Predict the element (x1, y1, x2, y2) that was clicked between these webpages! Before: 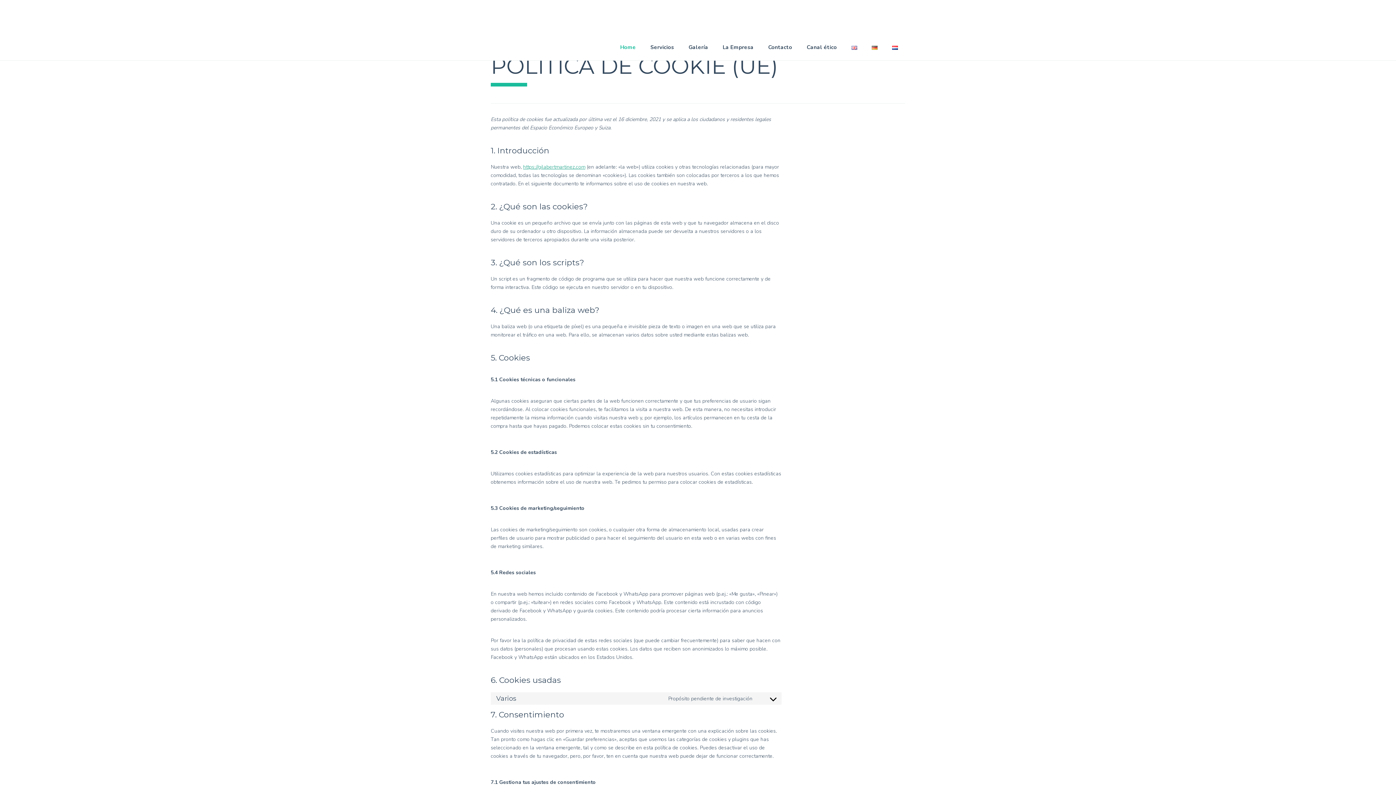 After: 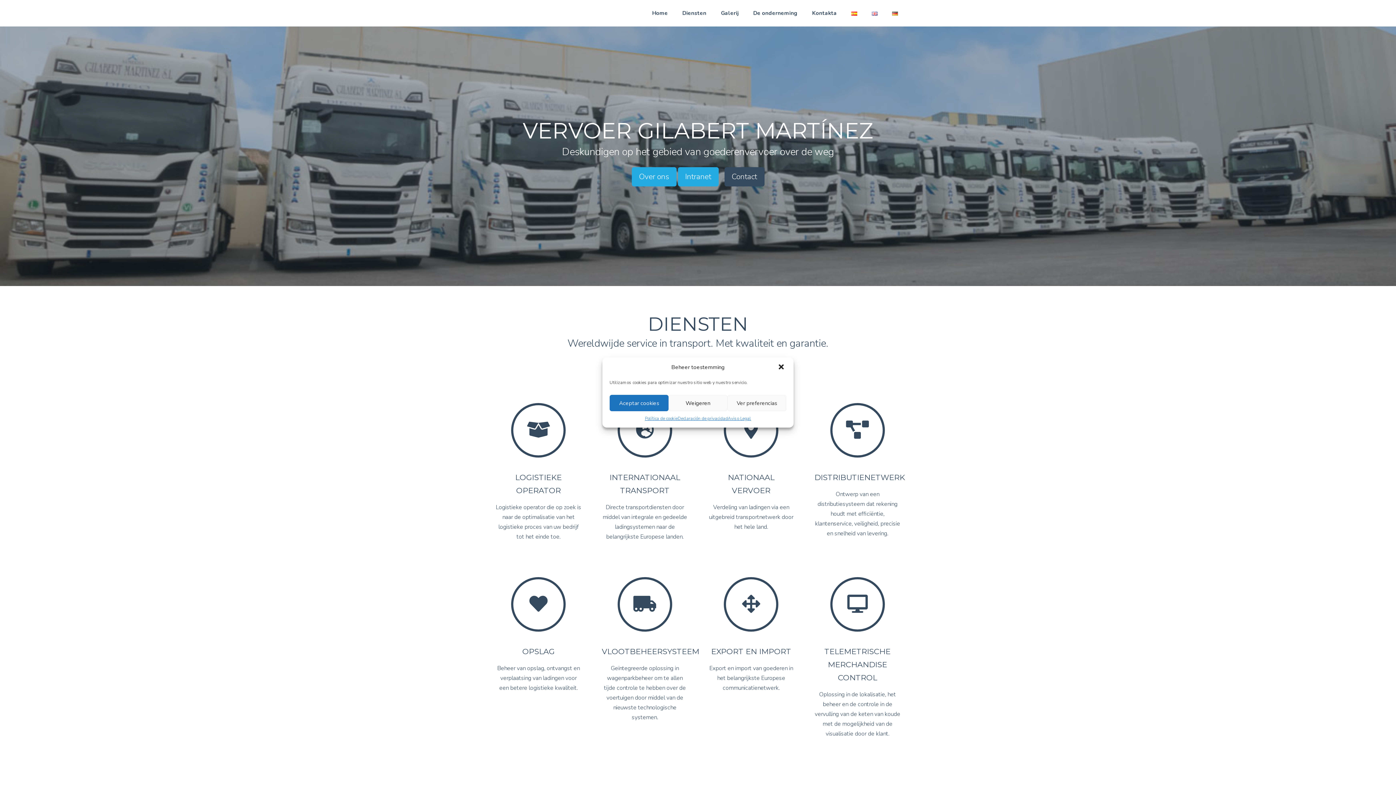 Action: bbox: (885, 34, 905, 60)